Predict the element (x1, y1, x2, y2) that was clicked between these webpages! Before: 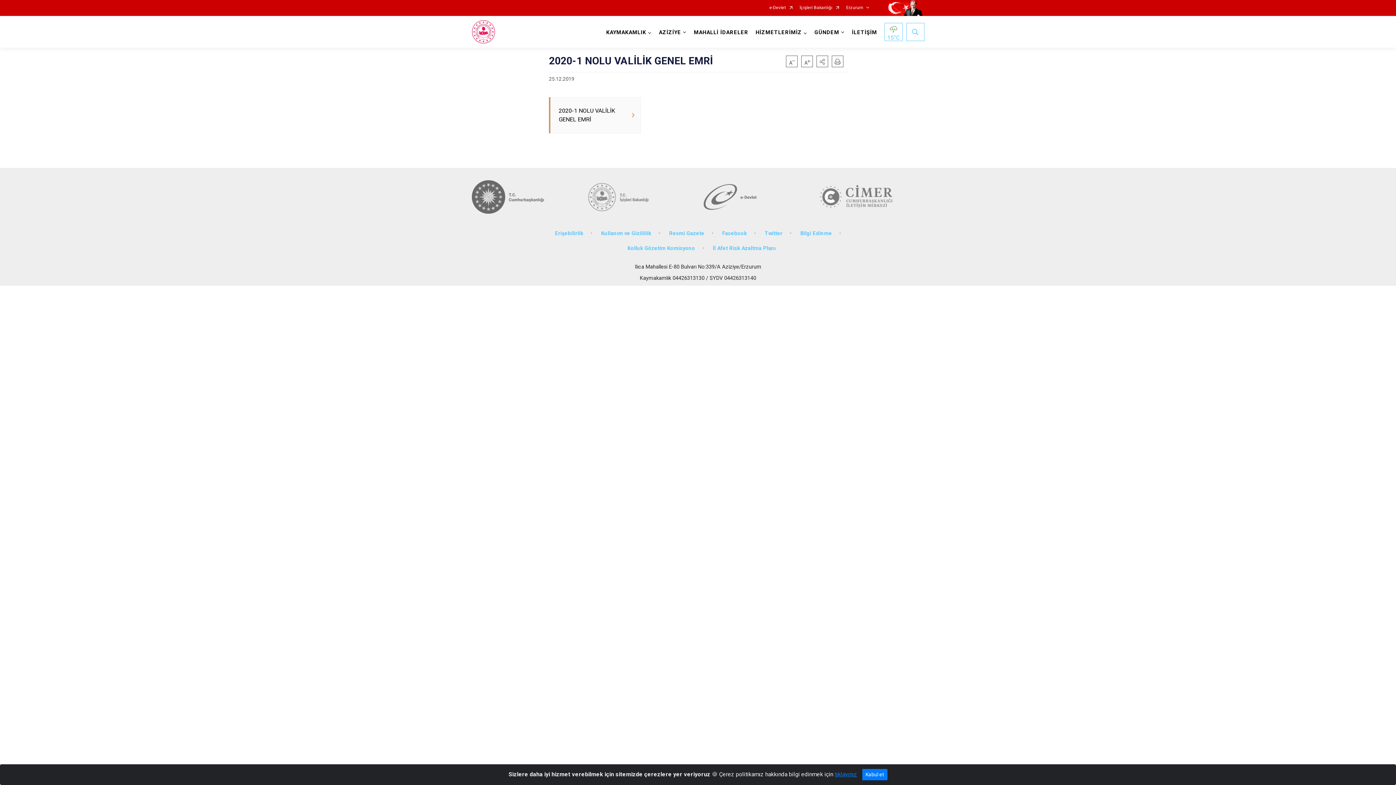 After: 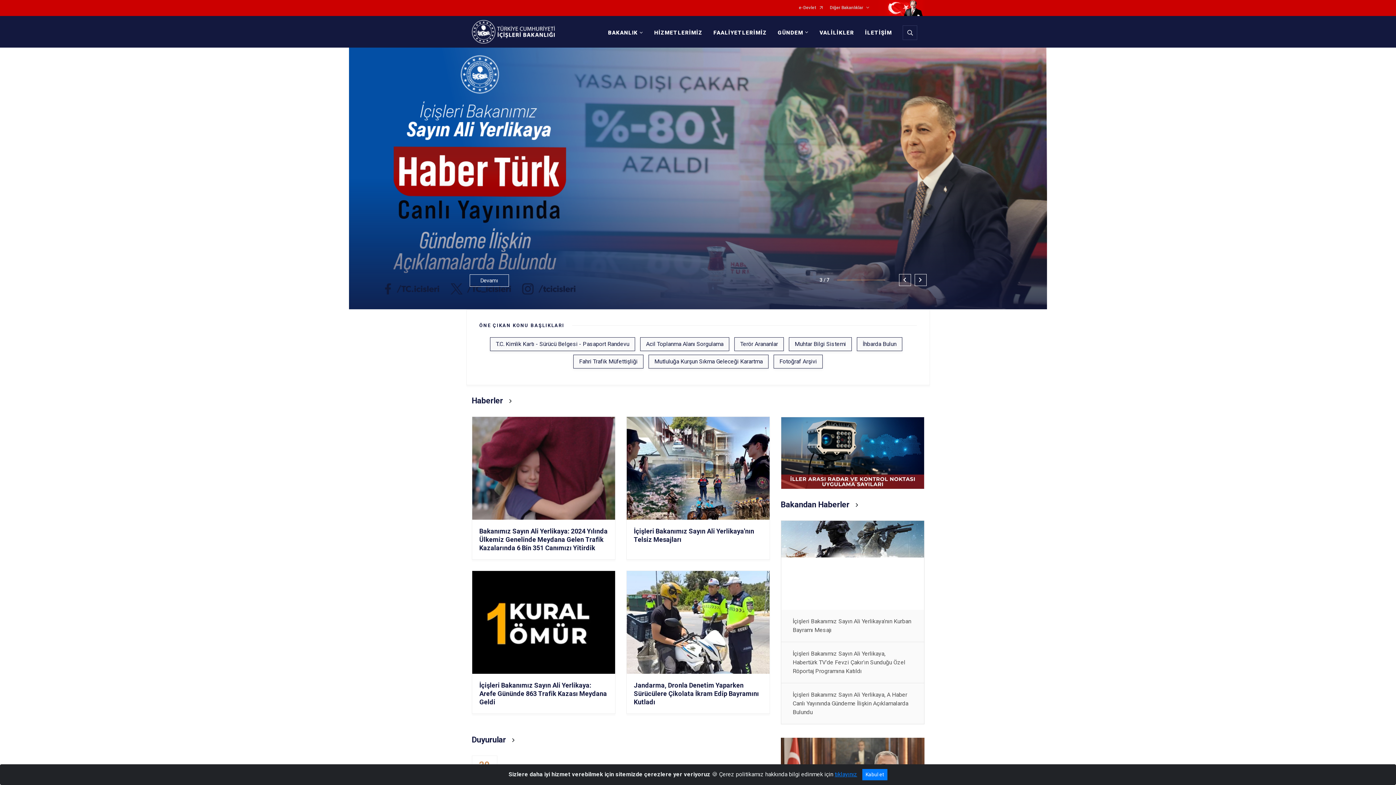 Action: bbox: (587, 180, 692, 213)